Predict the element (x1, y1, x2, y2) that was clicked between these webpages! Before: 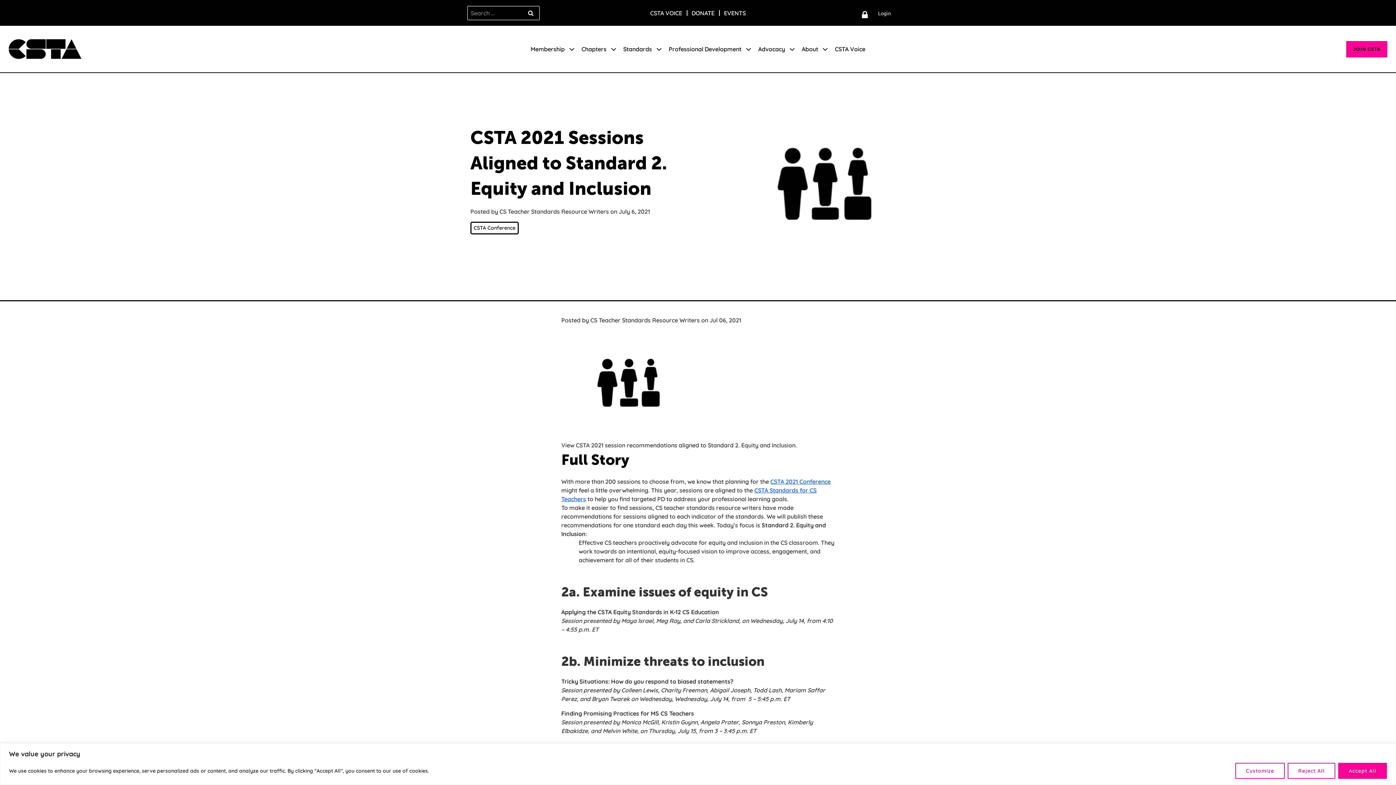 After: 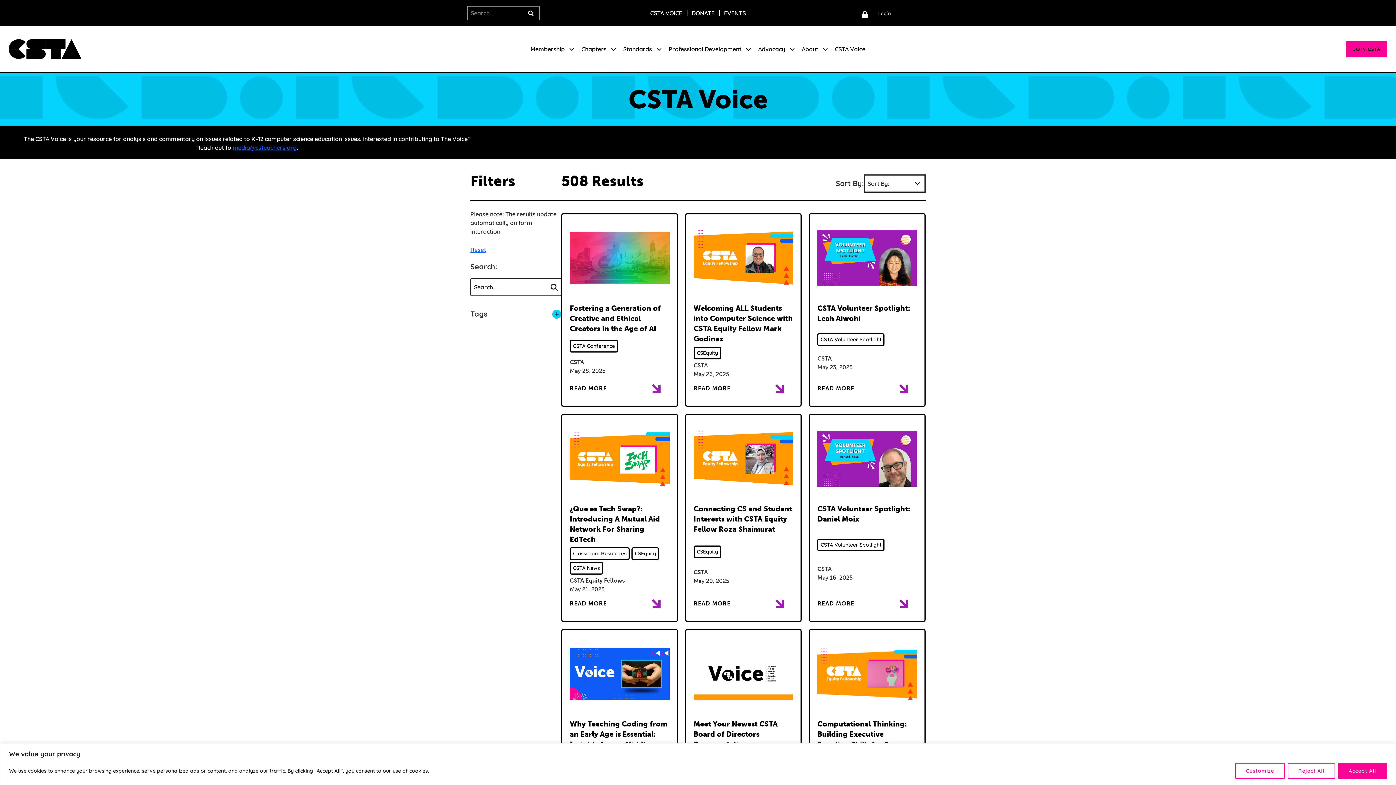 Action: label: CSTA VOICE bbox: (646, 10, 687, 15)